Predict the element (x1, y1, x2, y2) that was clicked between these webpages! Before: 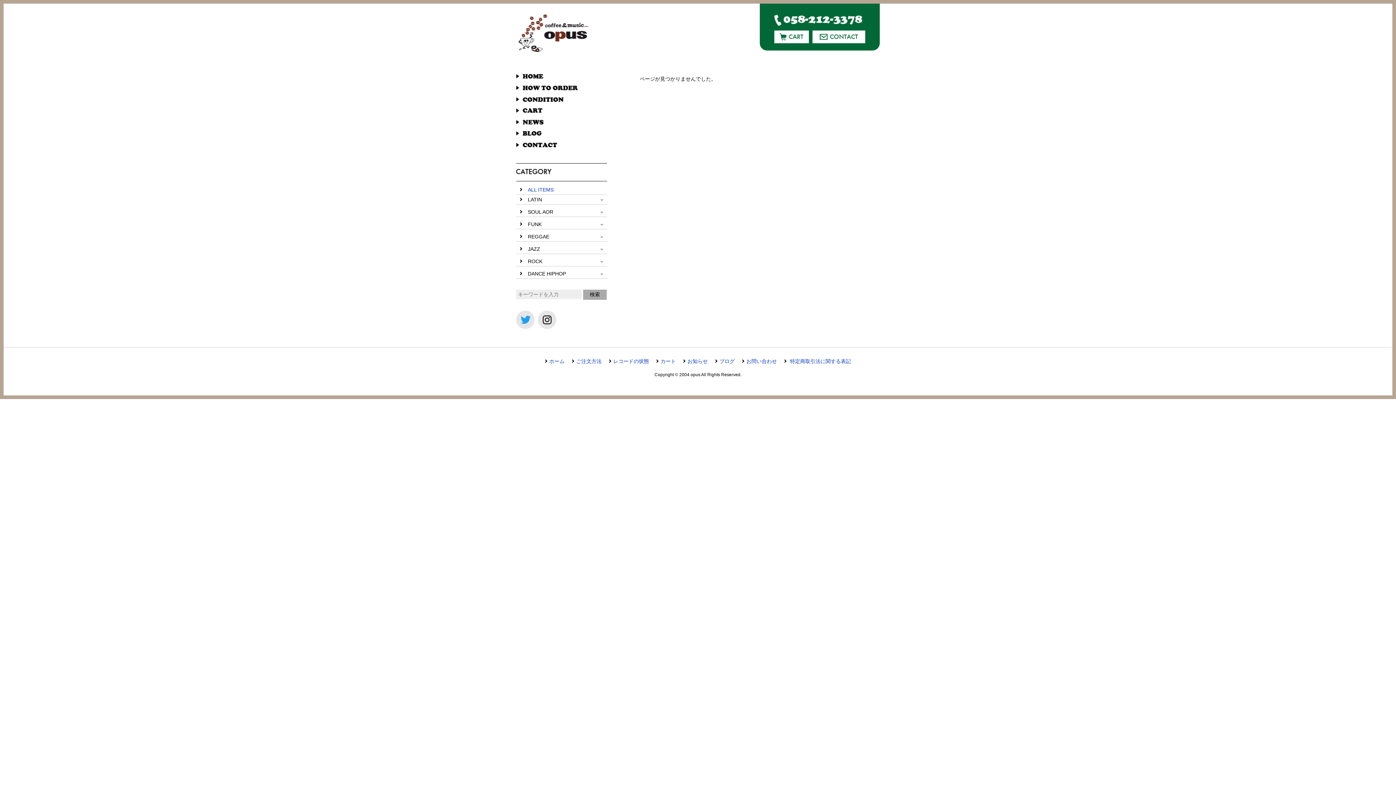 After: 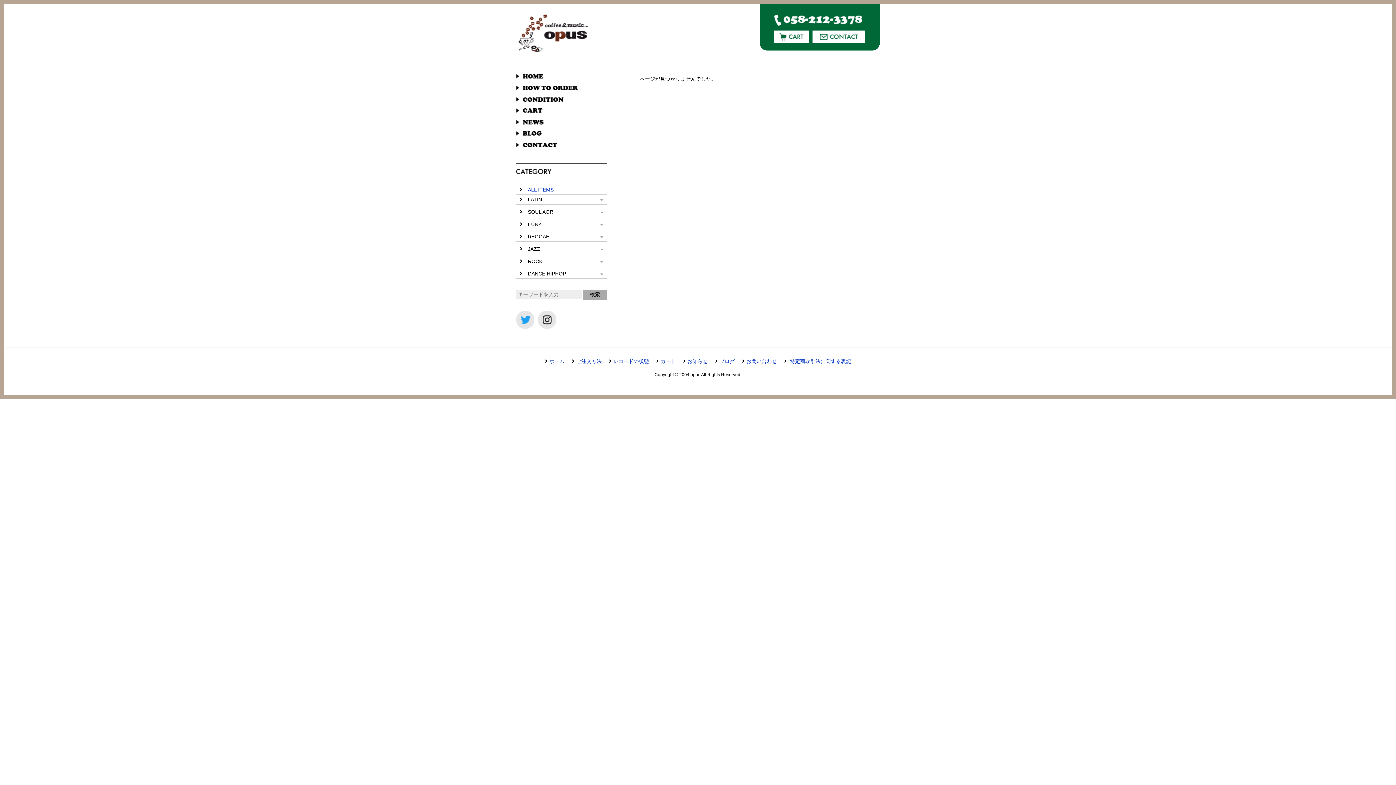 Action: label: カート bbox: (660, 358, 676, 364)